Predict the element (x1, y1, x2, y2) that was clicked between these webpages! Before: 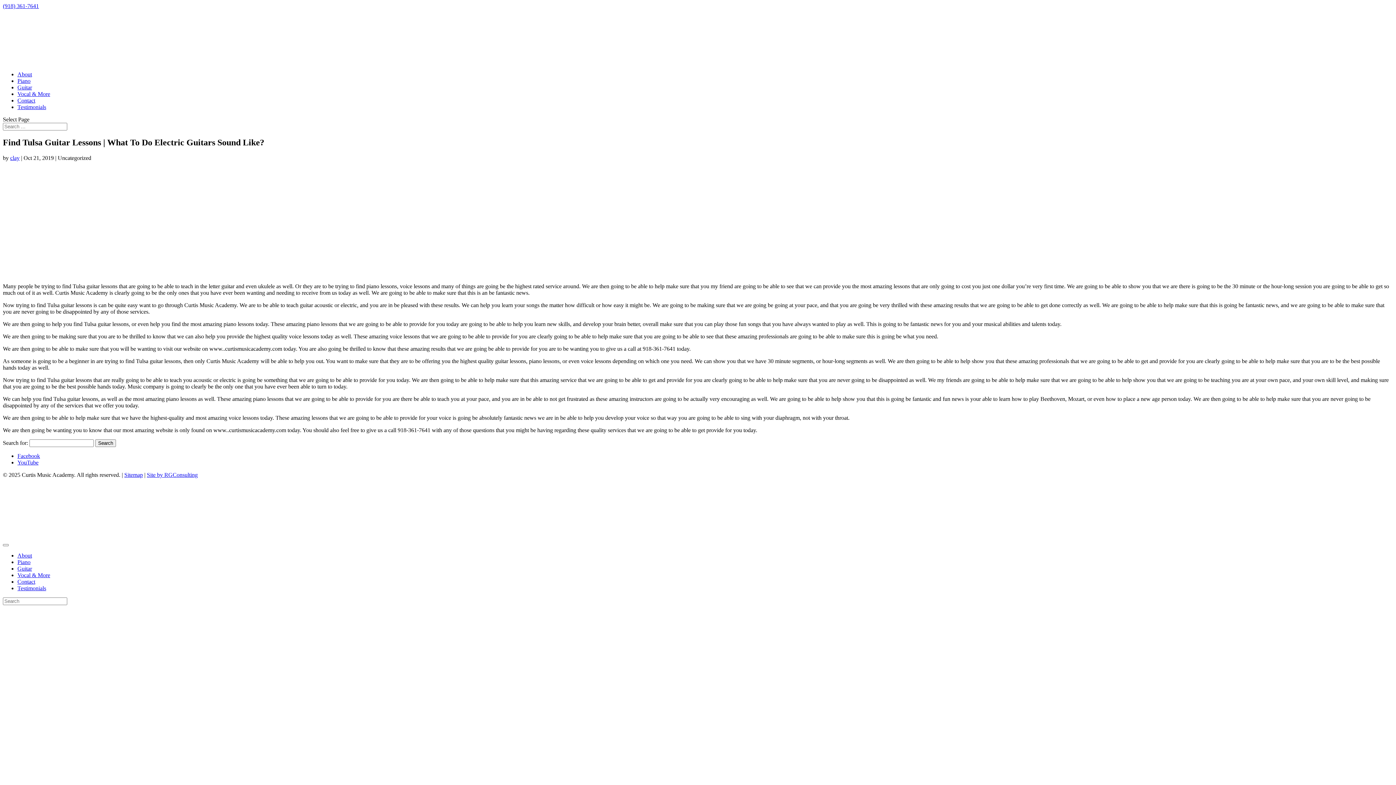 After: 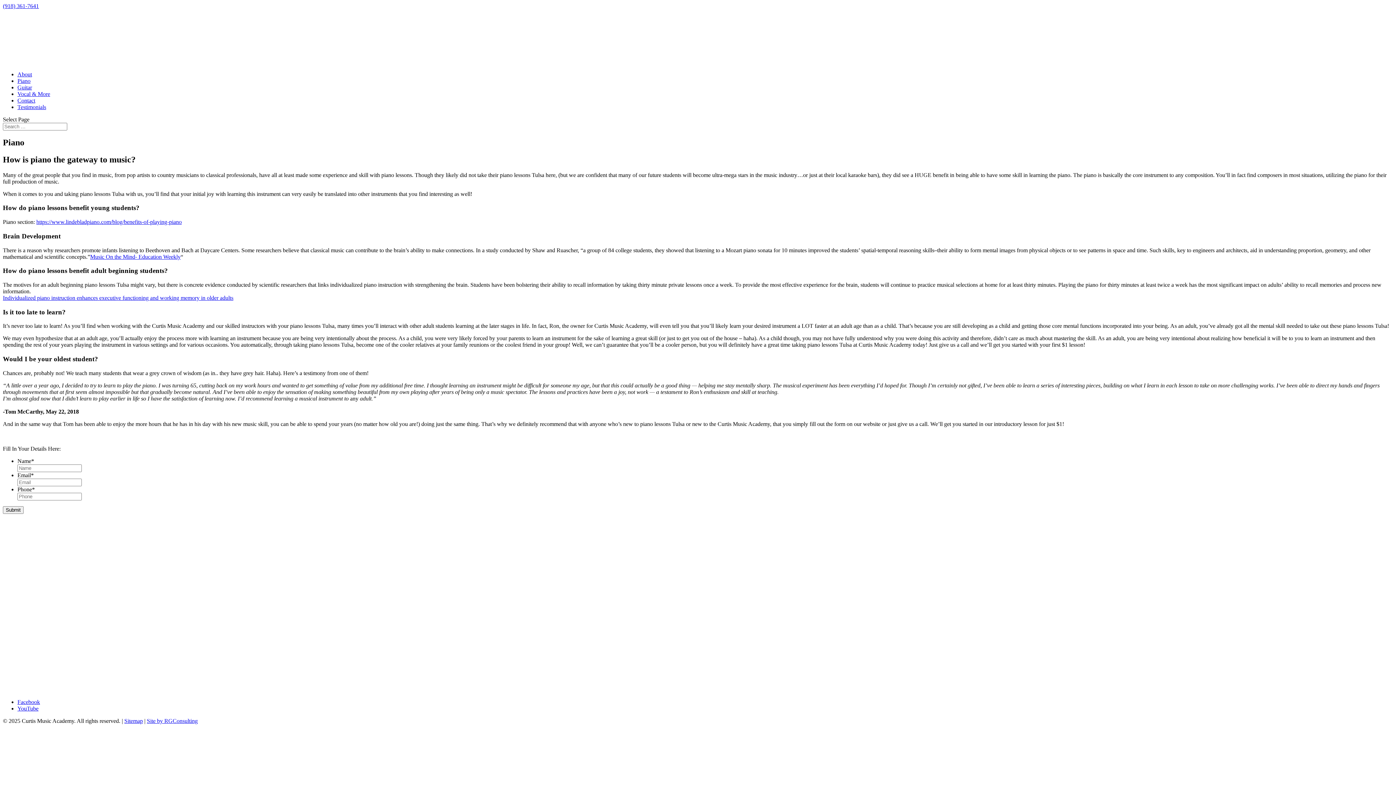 Action: bbox: (17, 559, 30, 565) label: Piano